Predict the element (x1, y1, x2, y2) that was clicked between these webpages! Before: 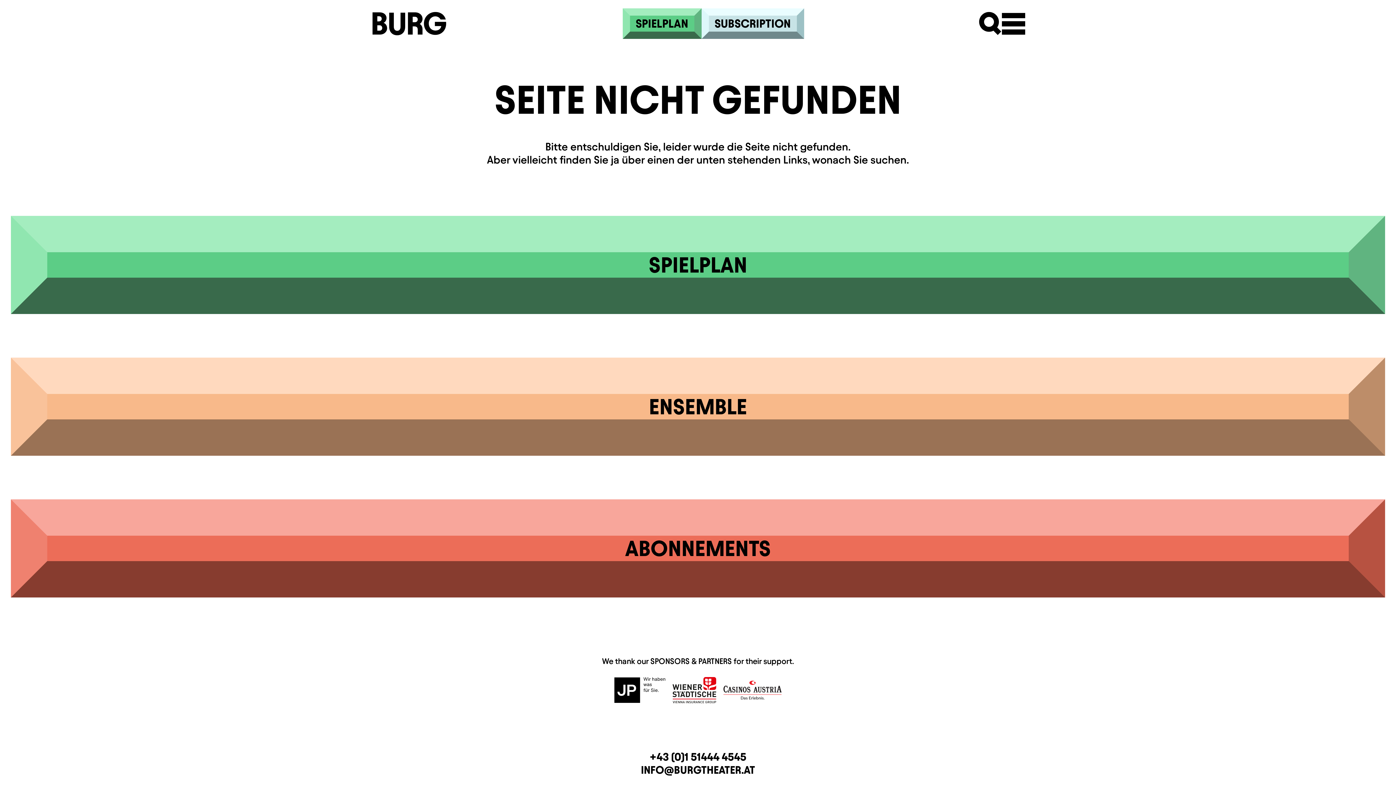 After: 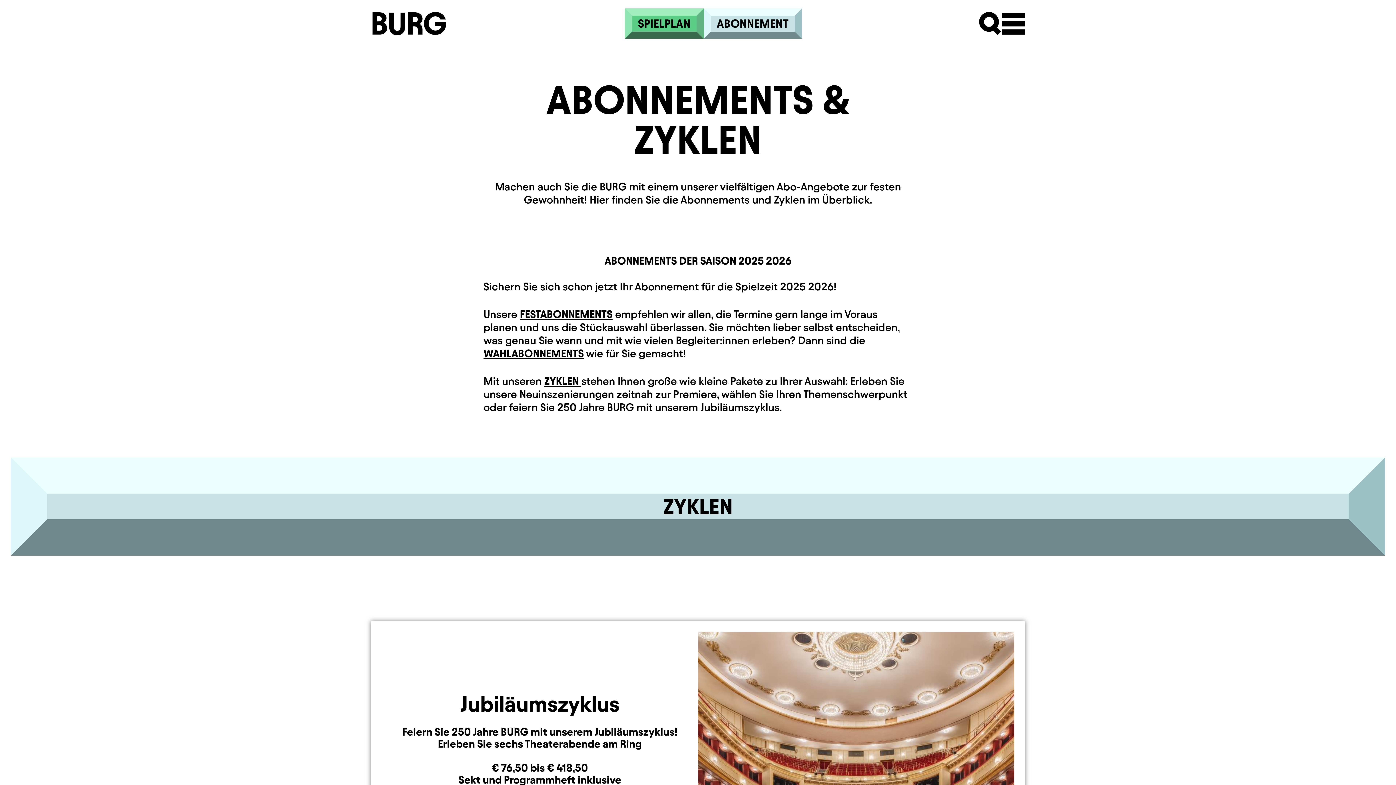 Action: bbox: (10, 499, 1385, 597) label: ABONNEMENTS